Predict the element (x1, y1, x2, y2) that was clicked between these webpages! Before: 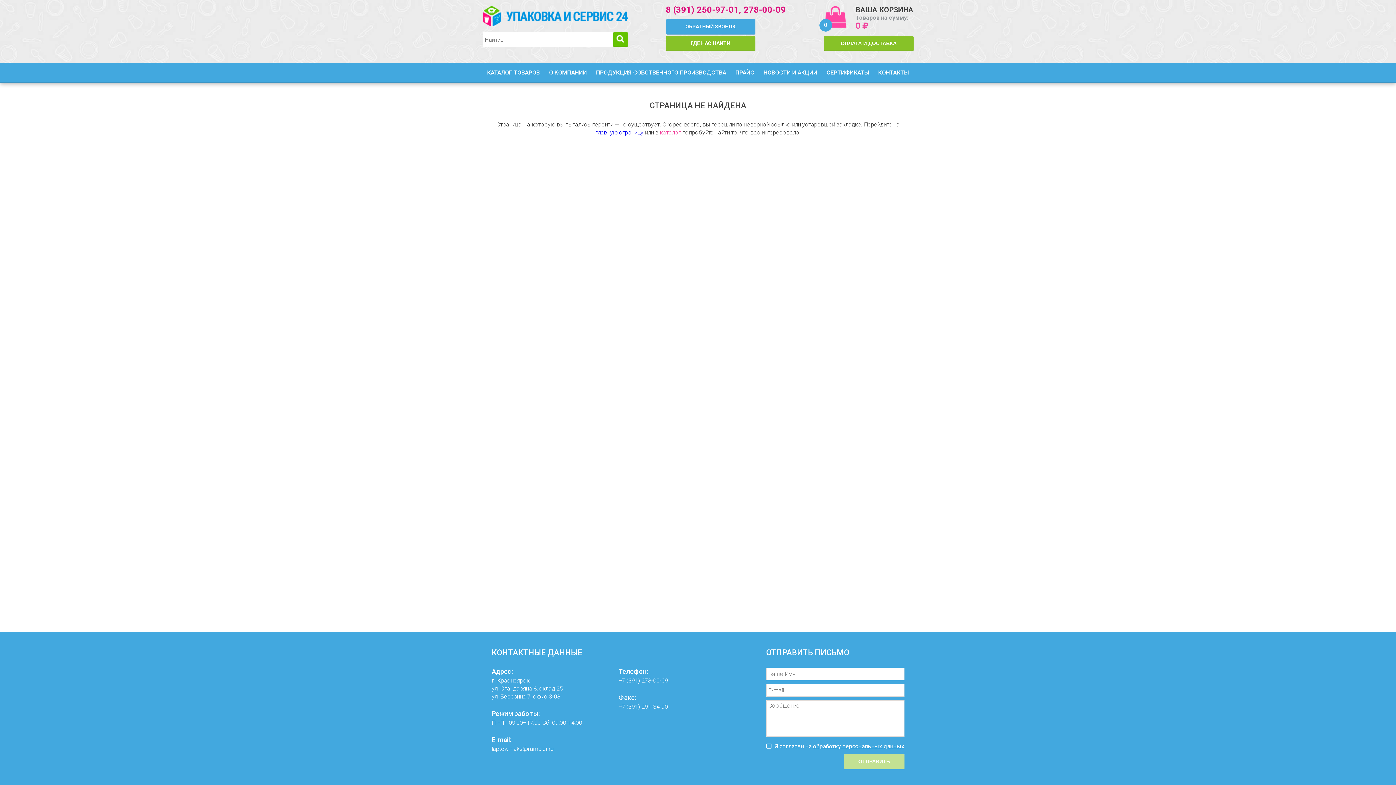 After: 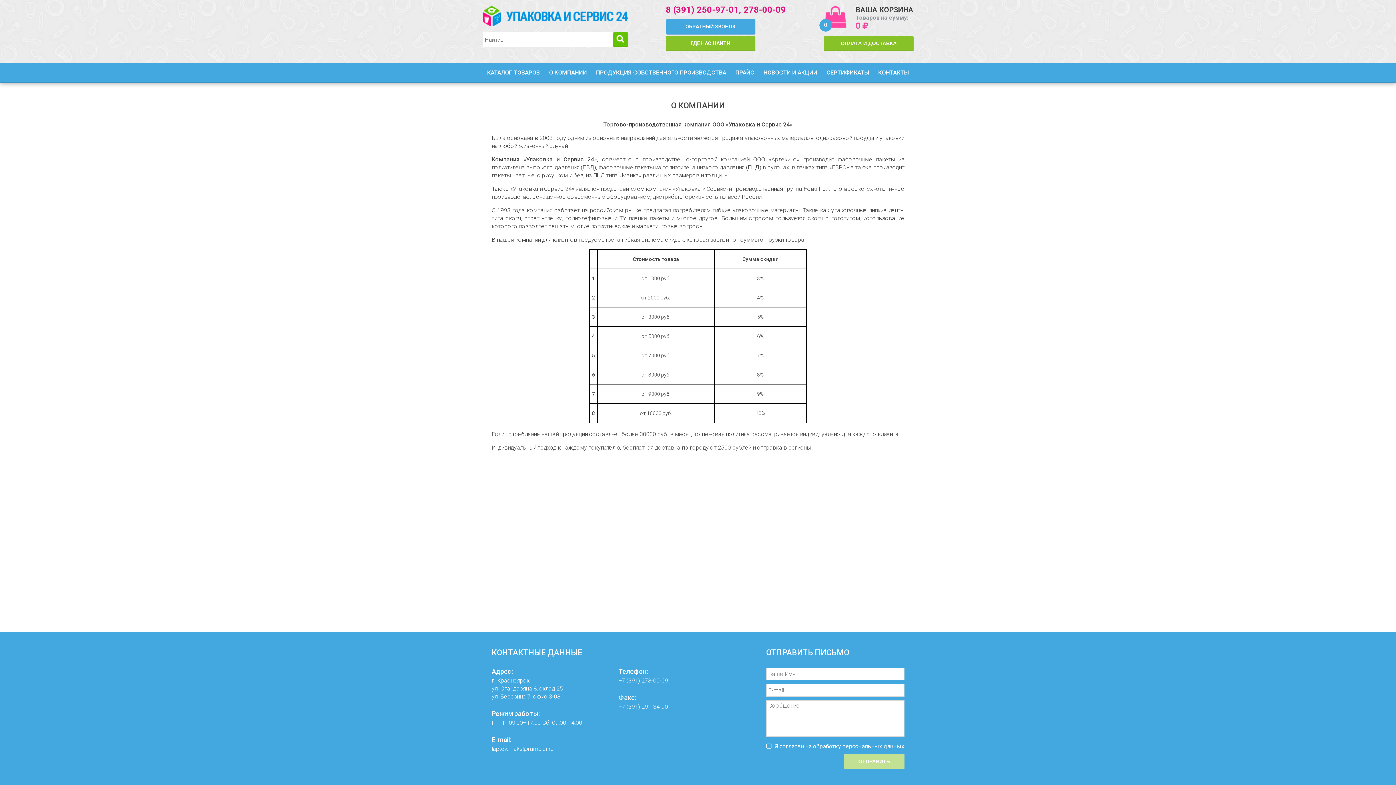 Action: label: О КОМПАНИИ bbox: (544, 63, 591, 82)